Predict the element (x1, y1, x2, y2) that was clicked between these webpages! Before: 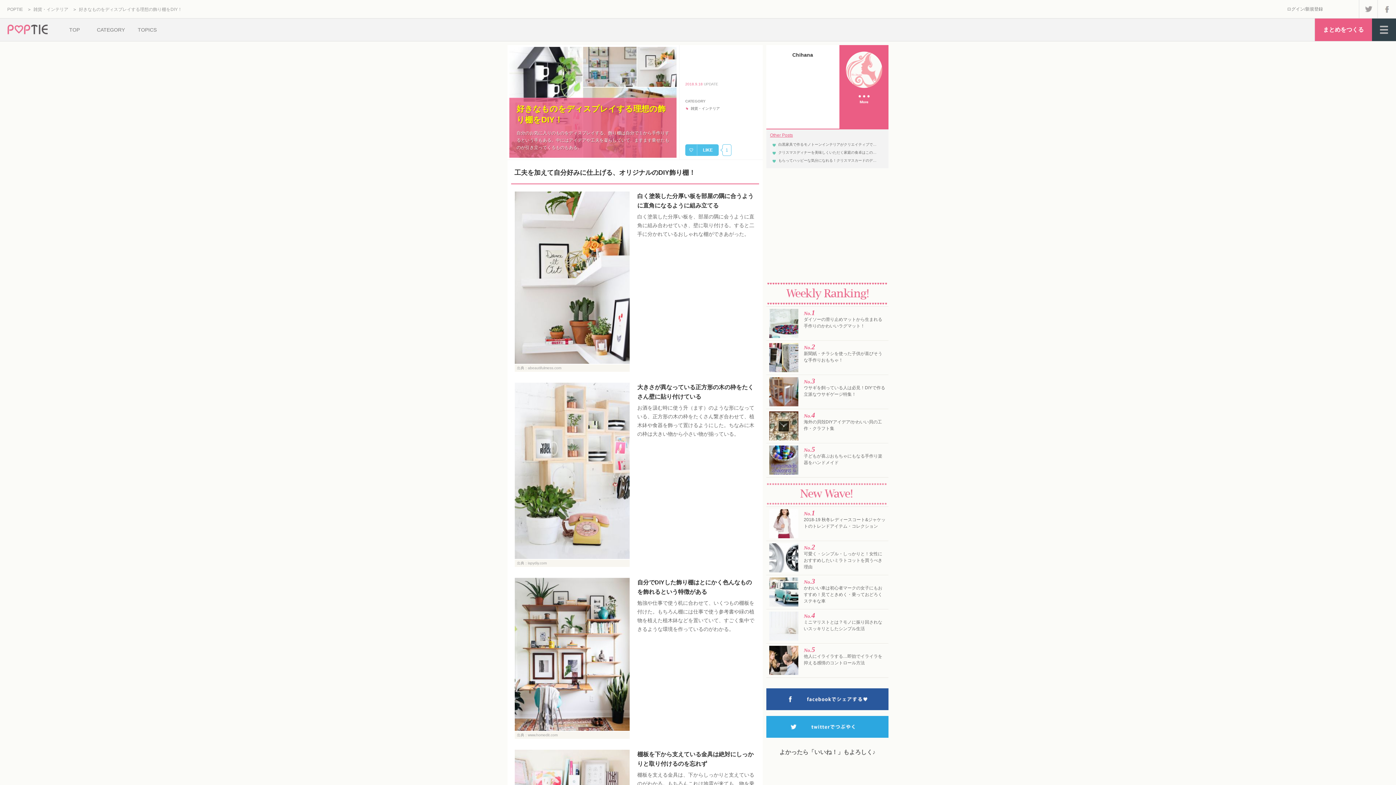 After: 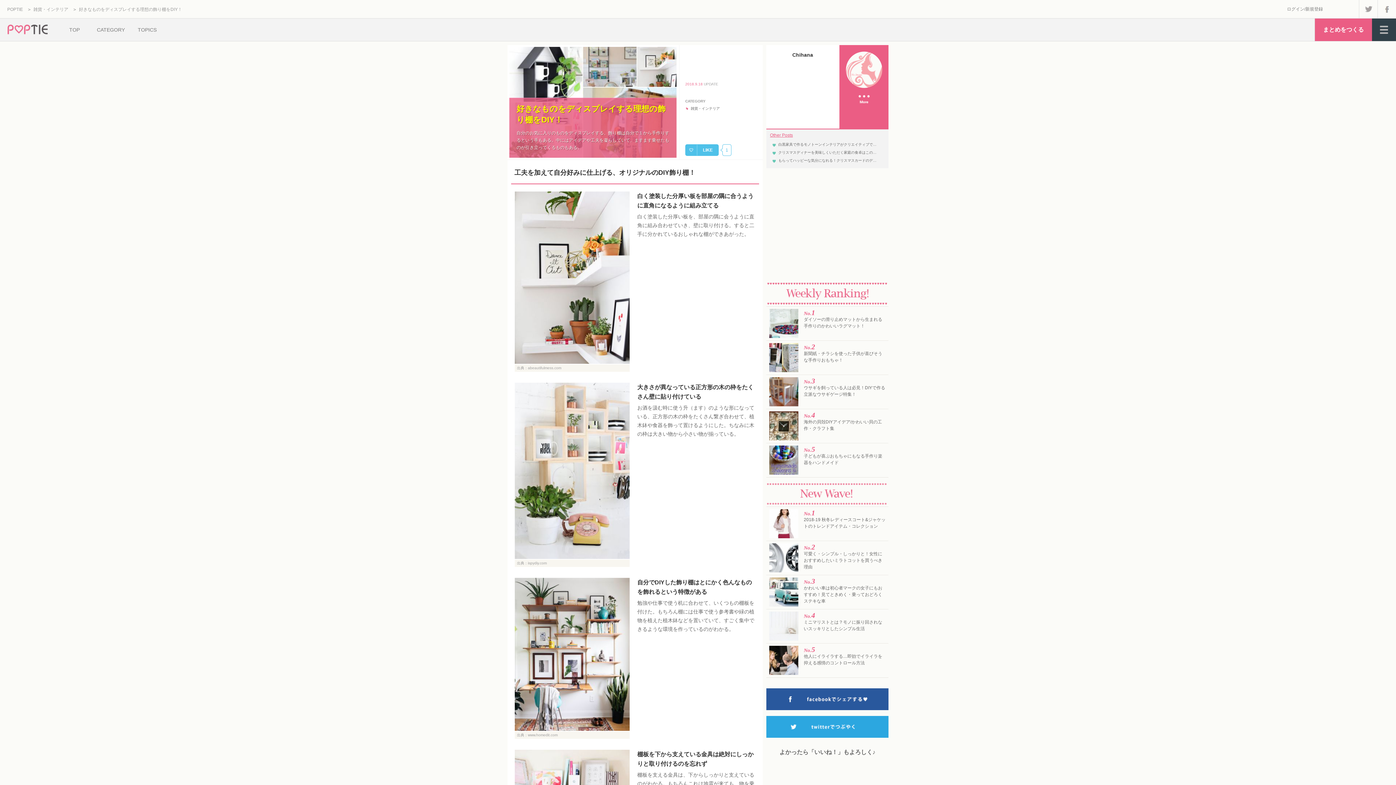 Action: bbox: (1359, 0, 1377, 18)